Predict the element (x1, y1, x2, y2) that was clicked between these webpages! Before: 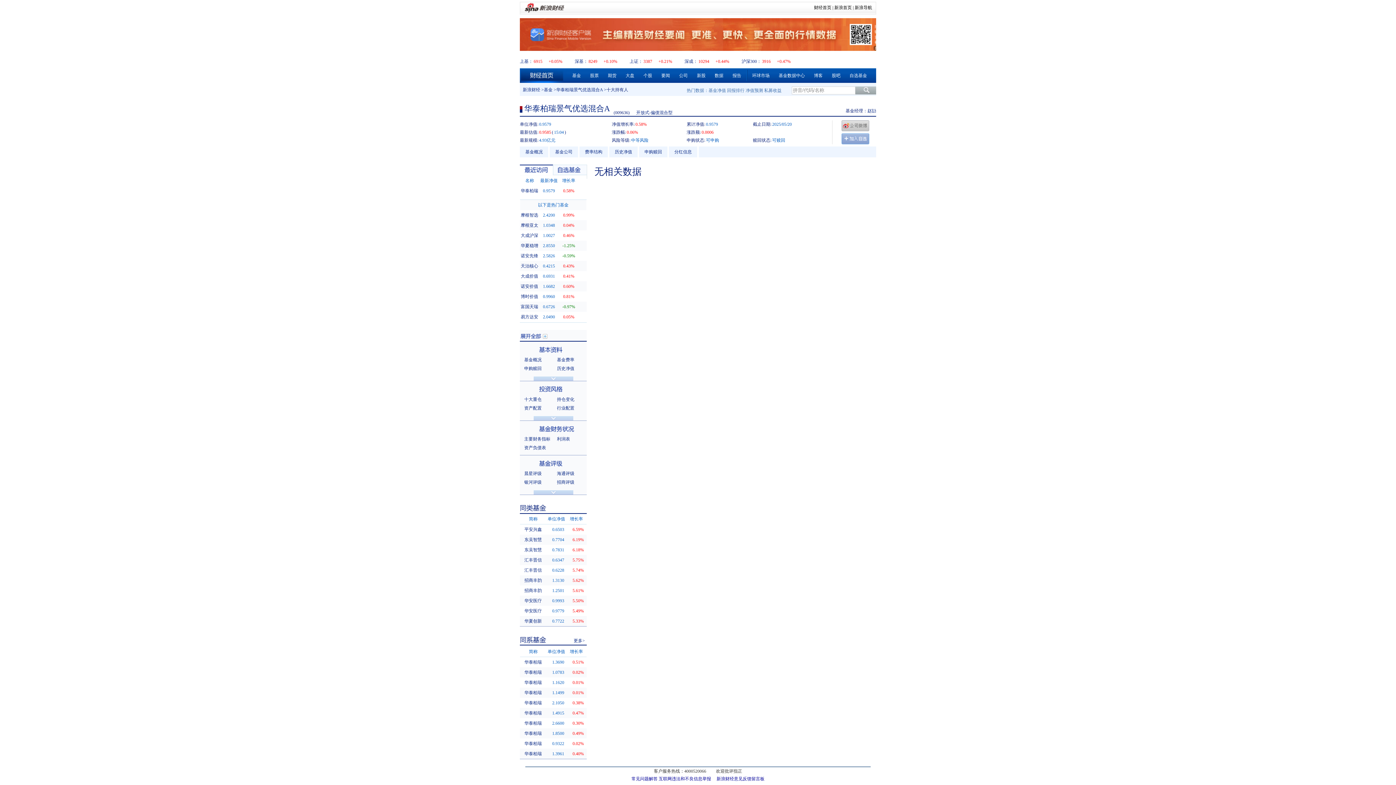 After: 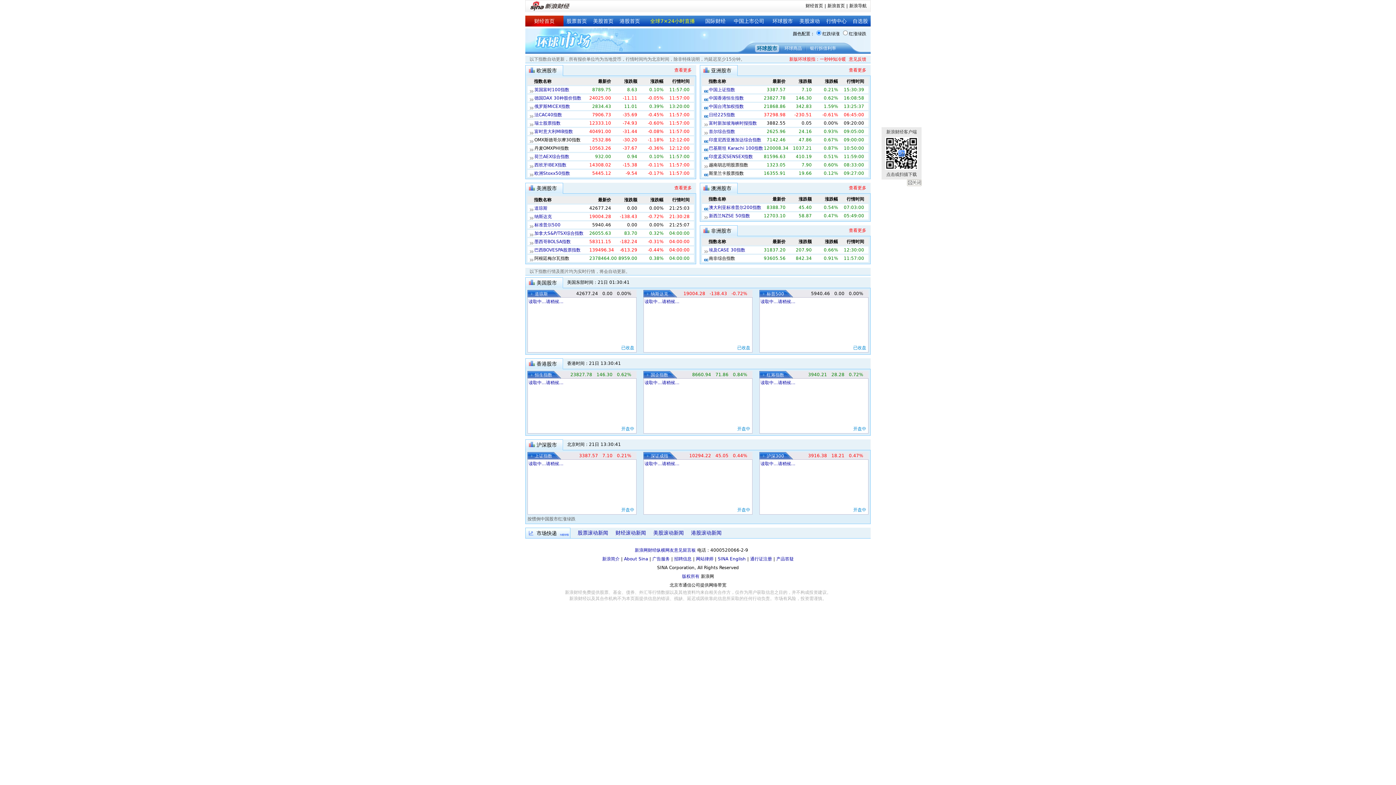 Action: label: 环球市场 bbox: (752, 73, 769, 78)